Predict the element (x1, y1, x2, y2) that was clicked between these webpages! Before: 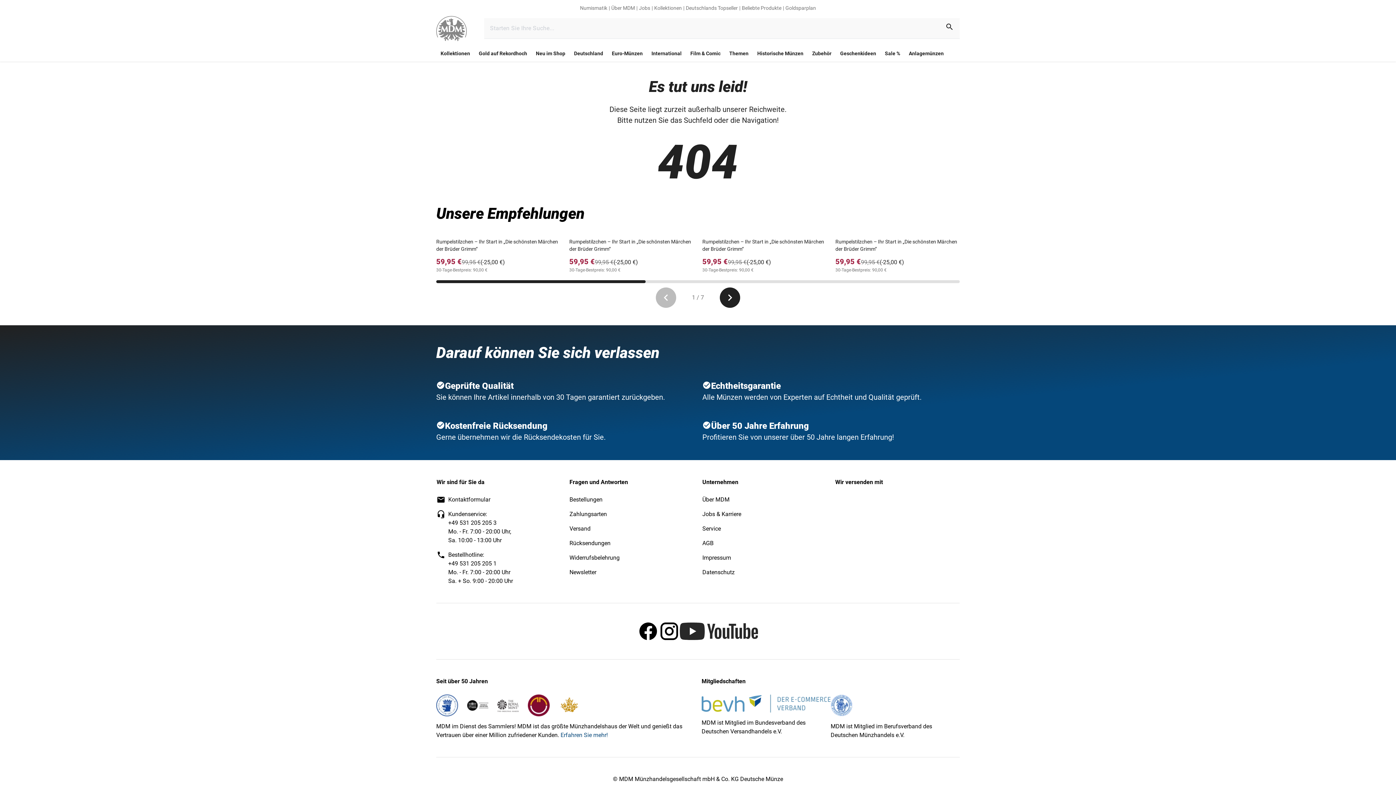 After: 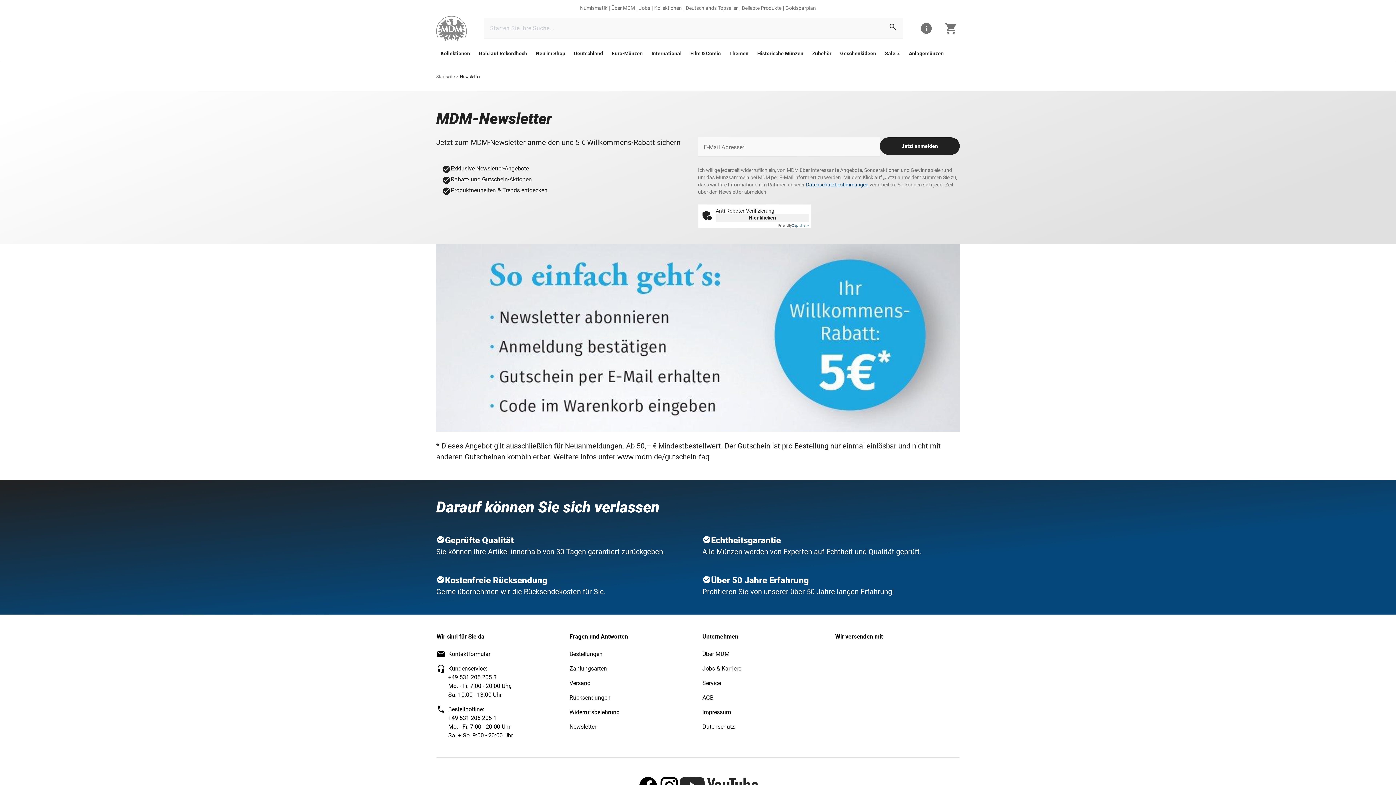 Action: bbox: (569, 568, 596, 577) label: link